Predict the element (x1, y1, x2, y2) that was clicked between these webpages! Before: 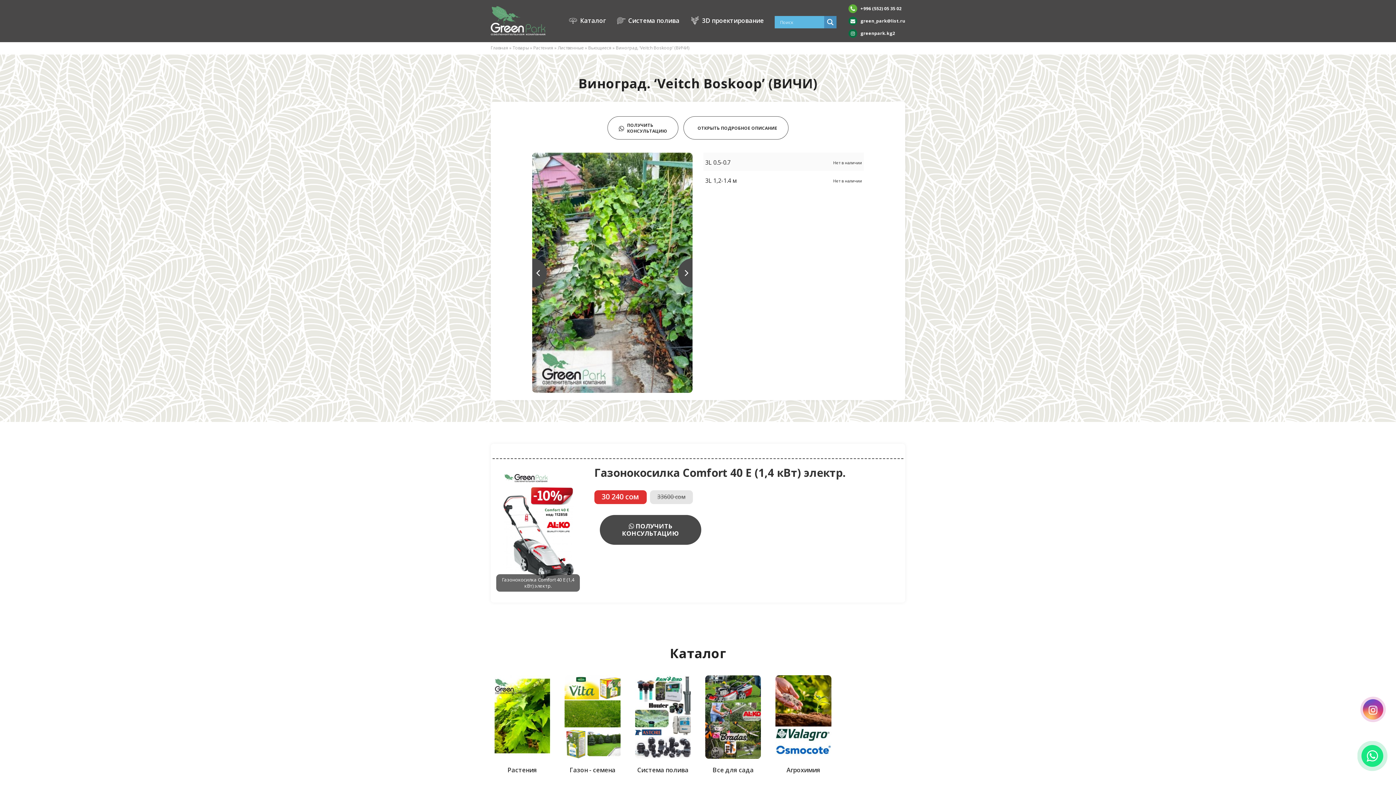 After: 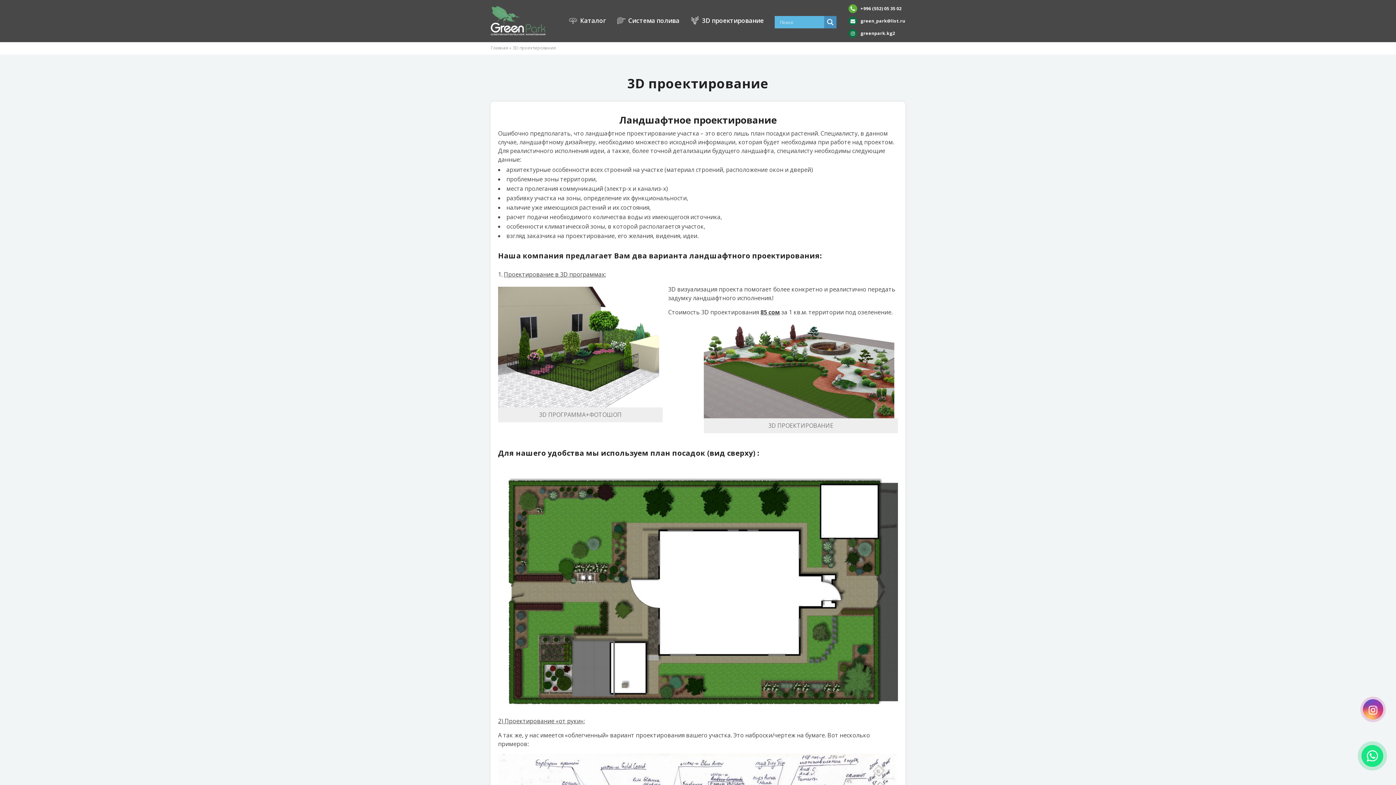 Action: bbox: (690, 16, 764, 25) label:  3D проектирование